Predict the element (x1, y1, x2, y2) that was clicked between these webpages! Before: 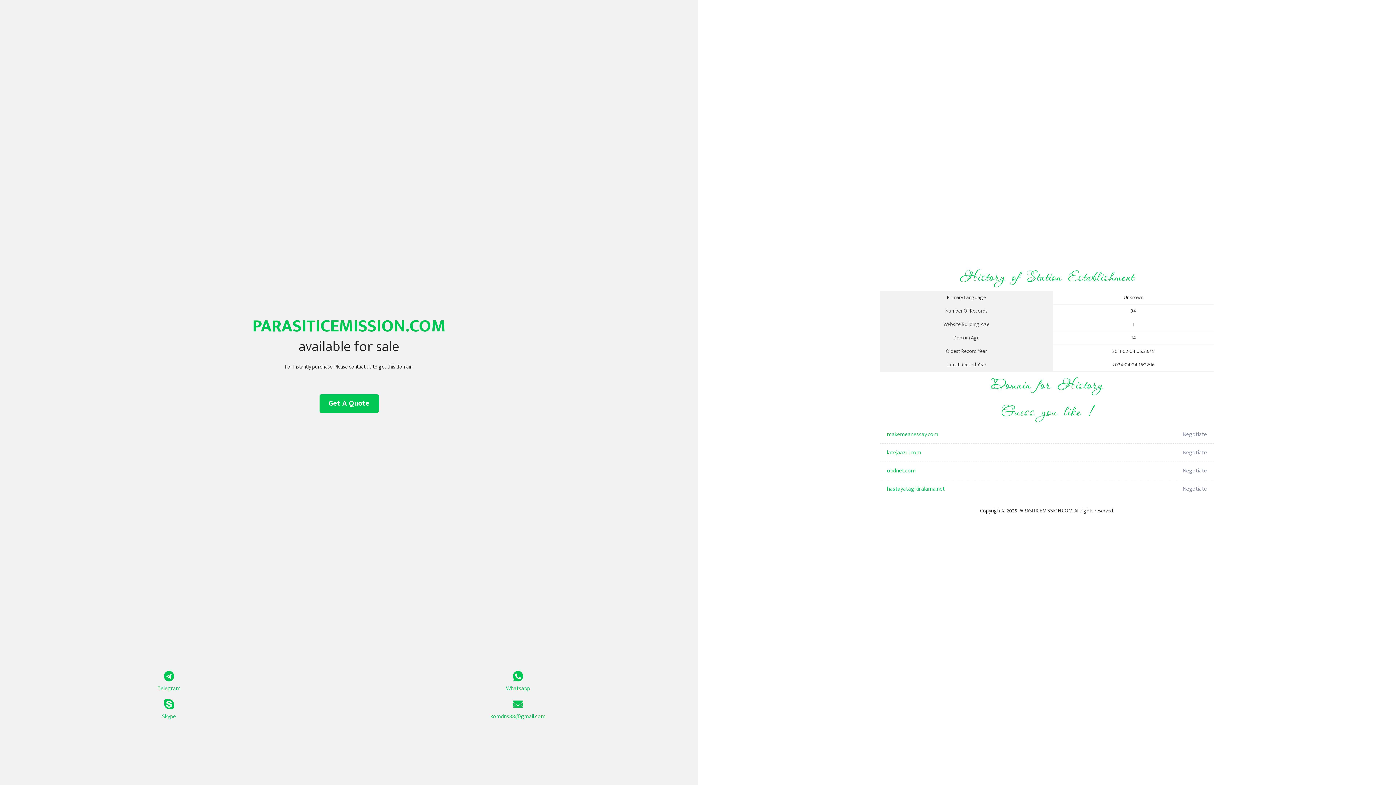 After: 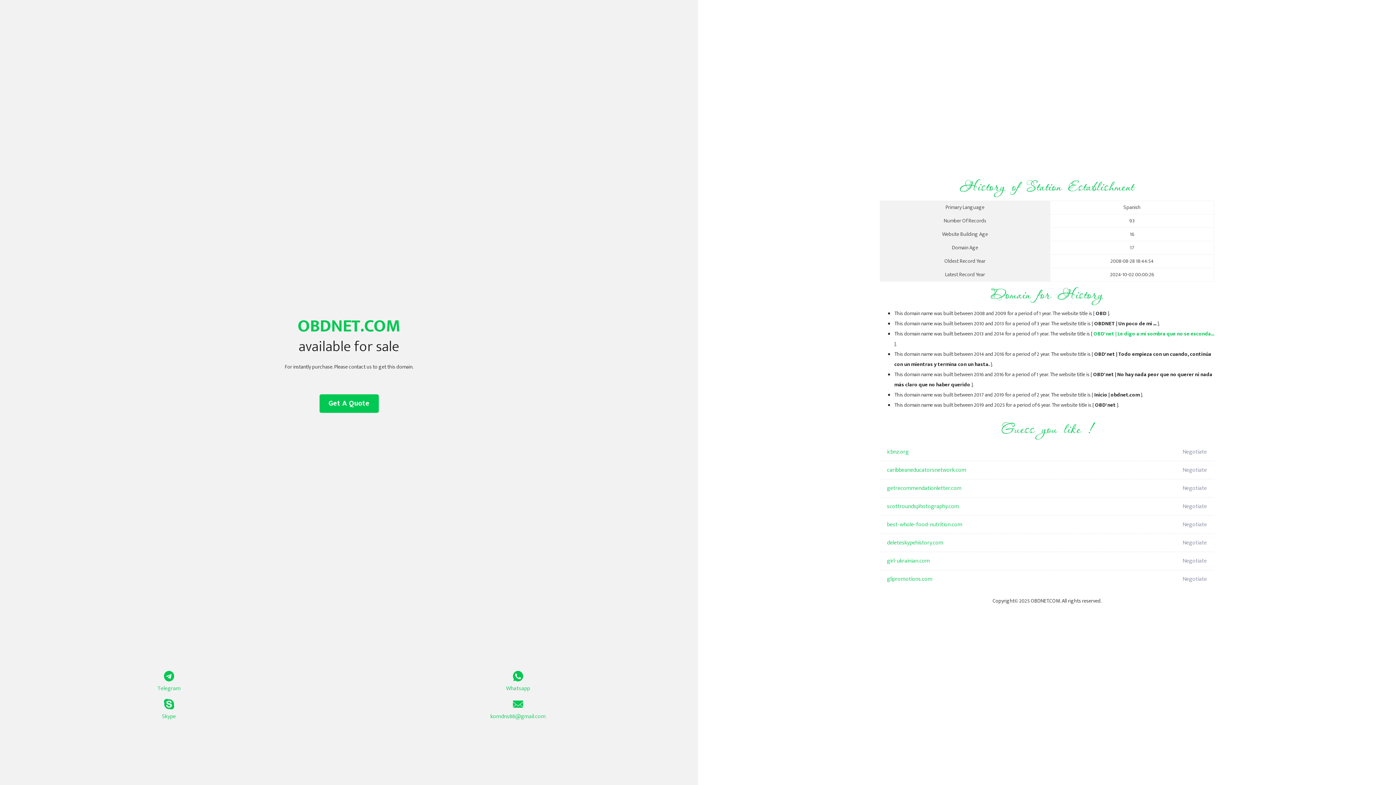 Action: label: obdnet.com bbox: (887, 462, 1098, 480)